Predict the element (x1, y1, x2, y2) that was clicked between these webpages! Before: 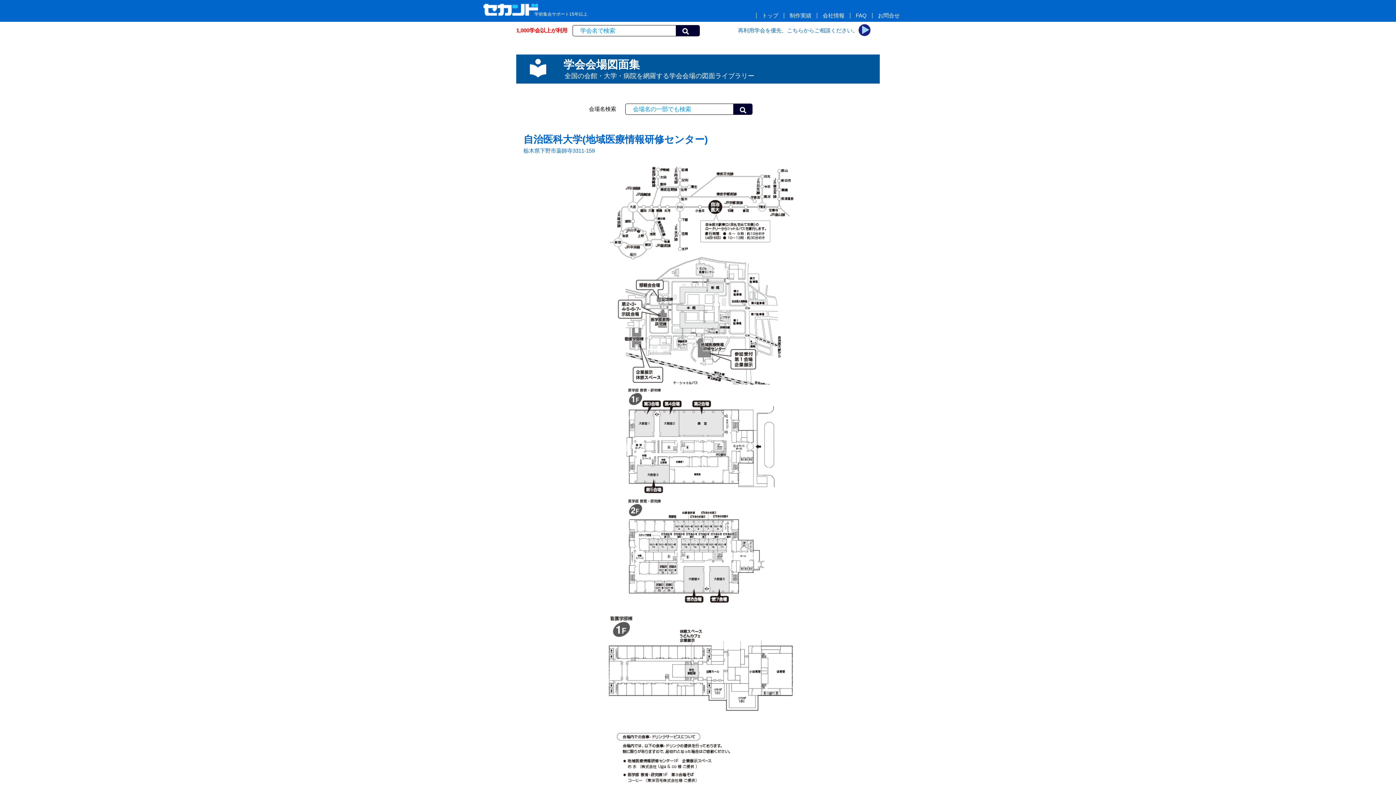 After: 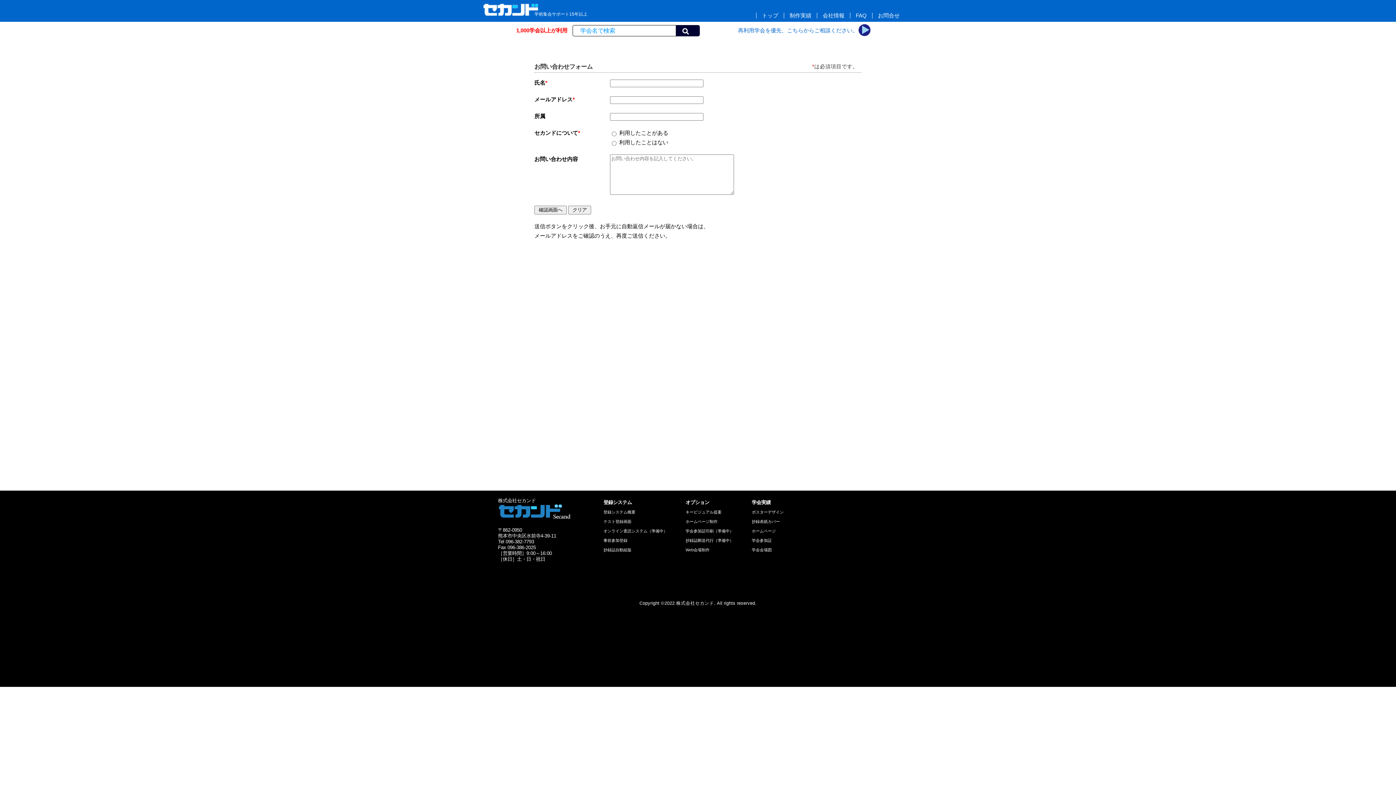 Action: bbox: (872, 12, 905, 18) label: お問合せ